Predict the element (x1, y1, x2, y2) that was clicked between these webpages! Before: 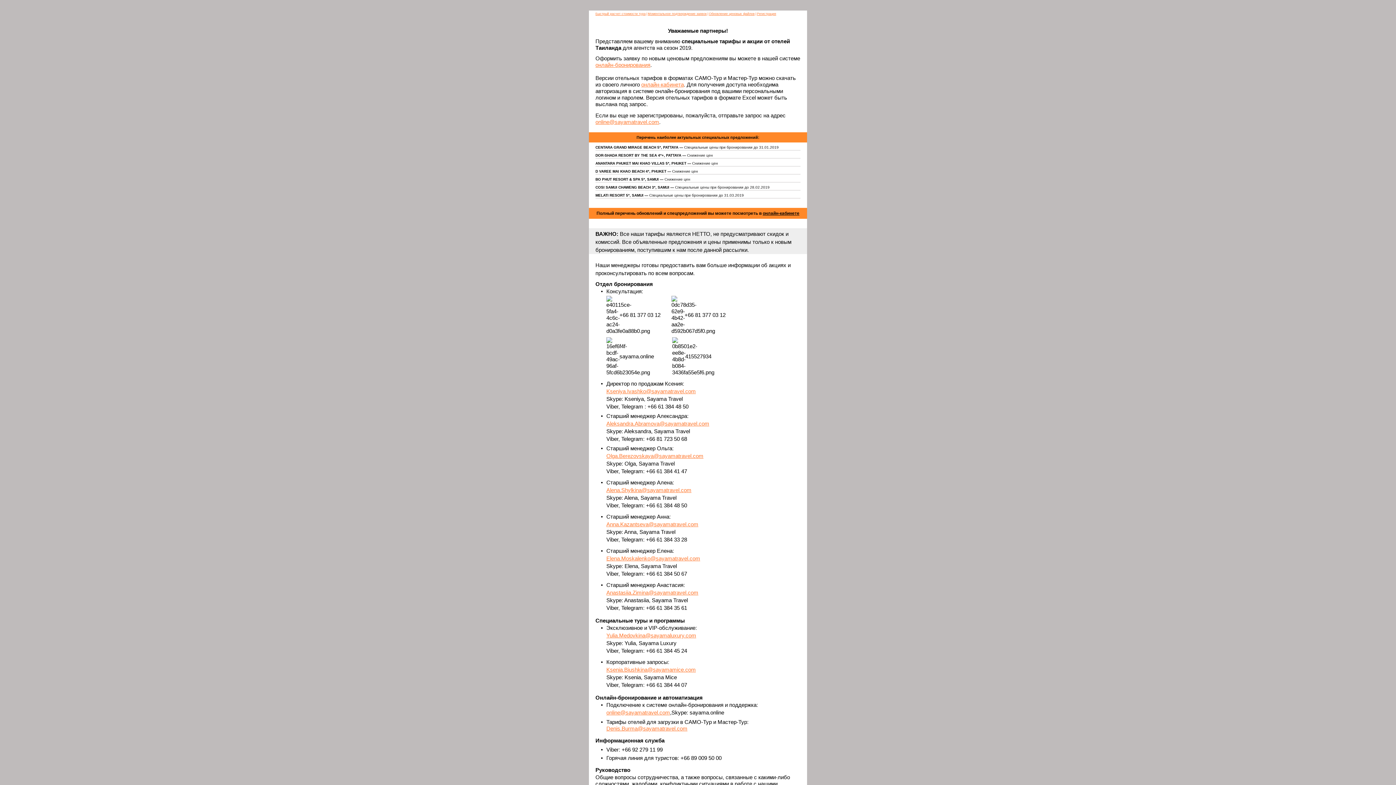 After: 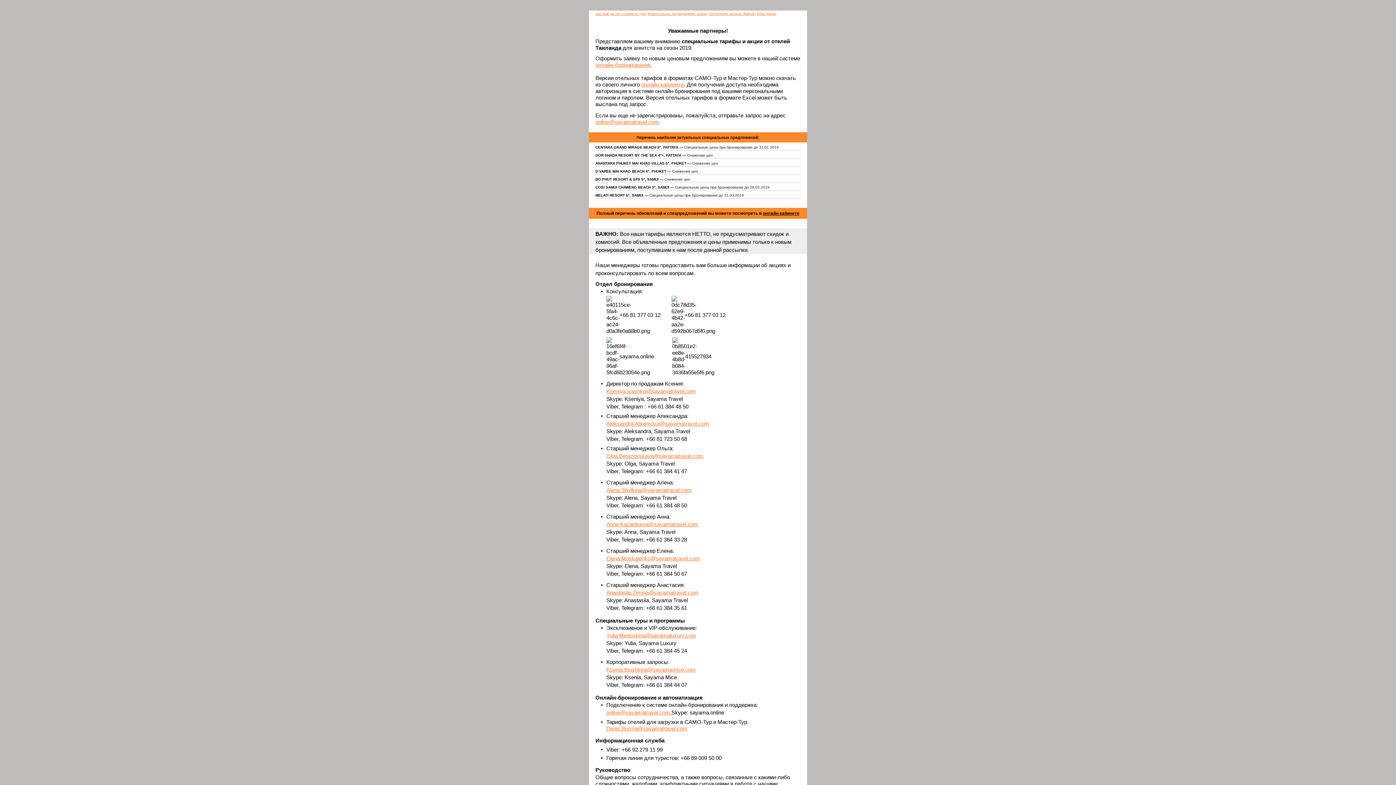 Action: bbox: (606, 487, 691, 493) label: Alena.Shylkina@sayamatravel.com